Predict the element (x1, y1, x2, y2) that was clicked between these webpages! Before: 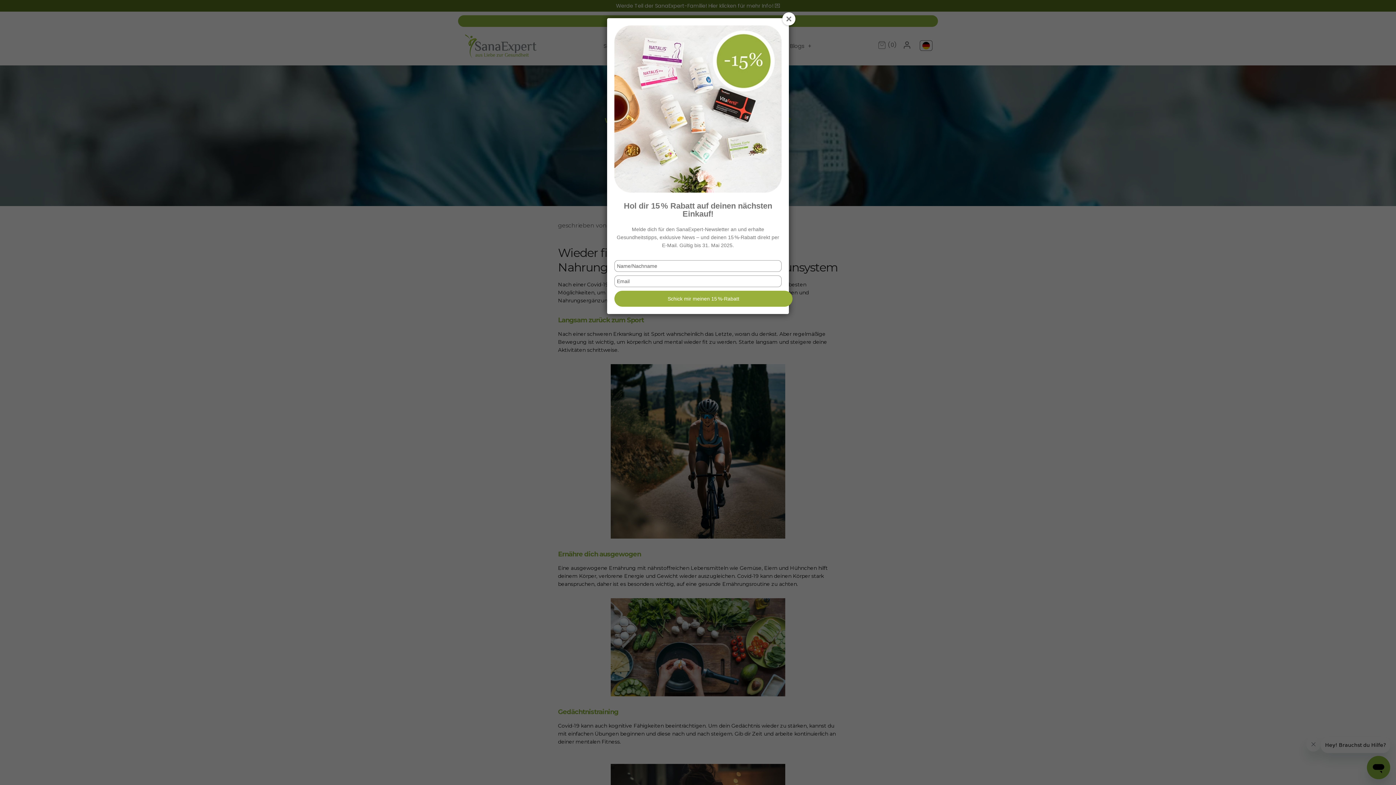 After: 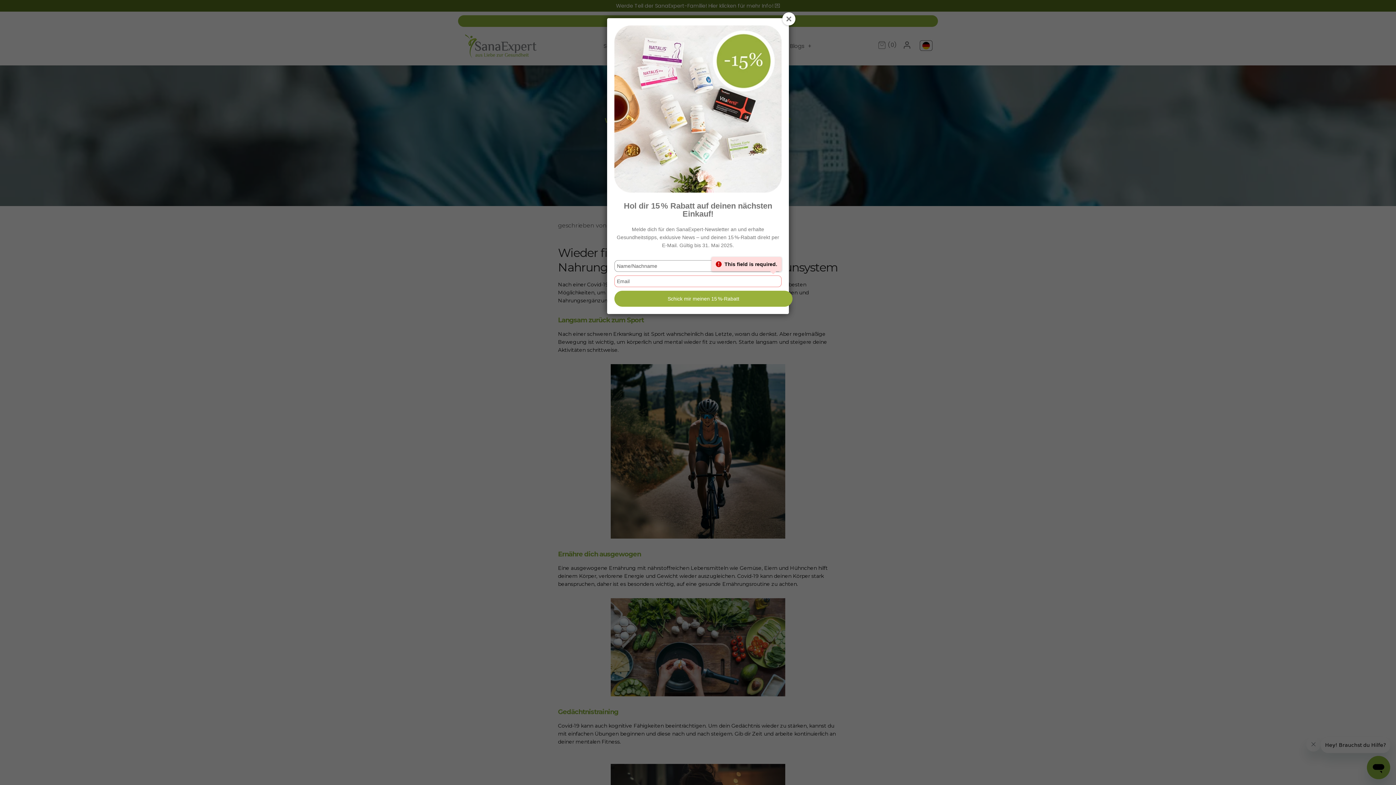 Action: bbox: (614, 290, 792, 306) label: Schick mir meinen 15 %-Rabatt